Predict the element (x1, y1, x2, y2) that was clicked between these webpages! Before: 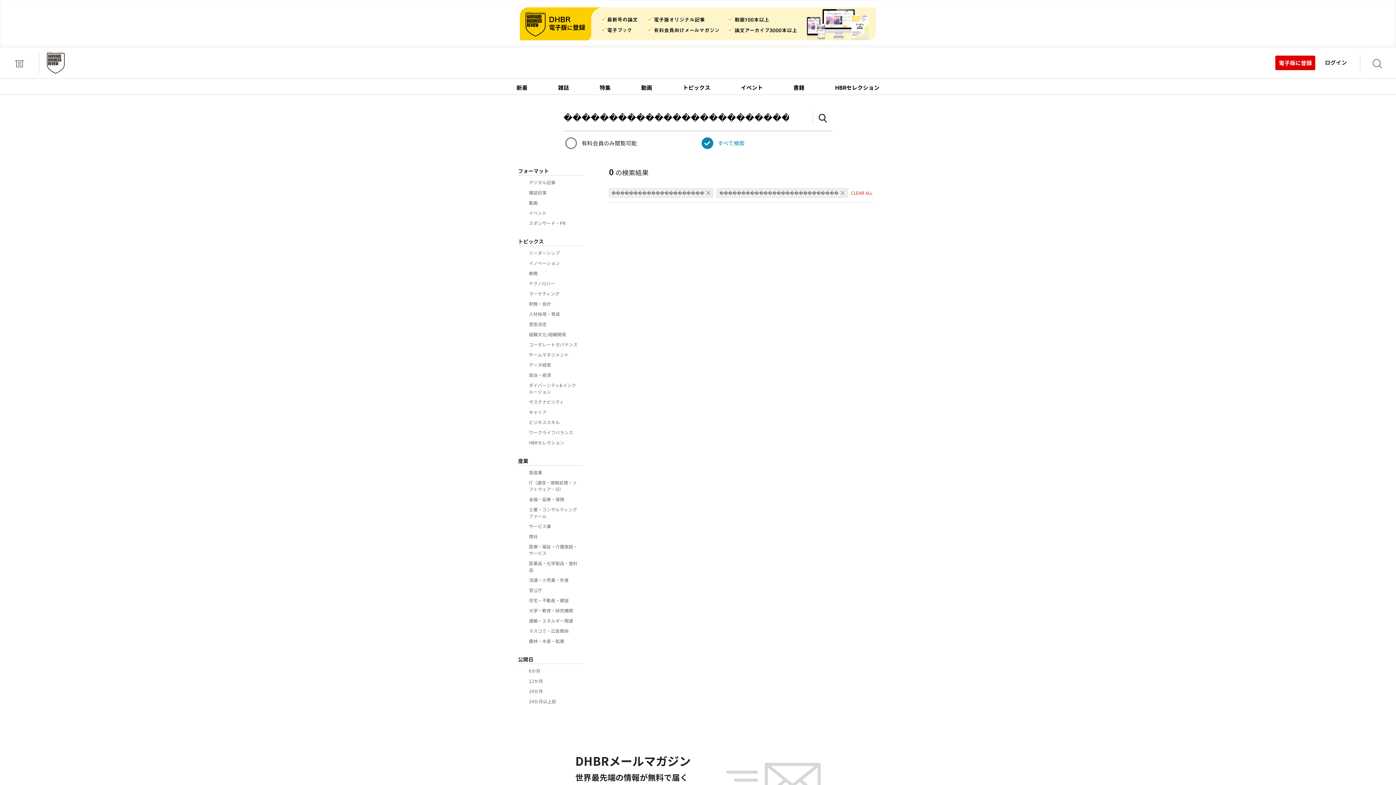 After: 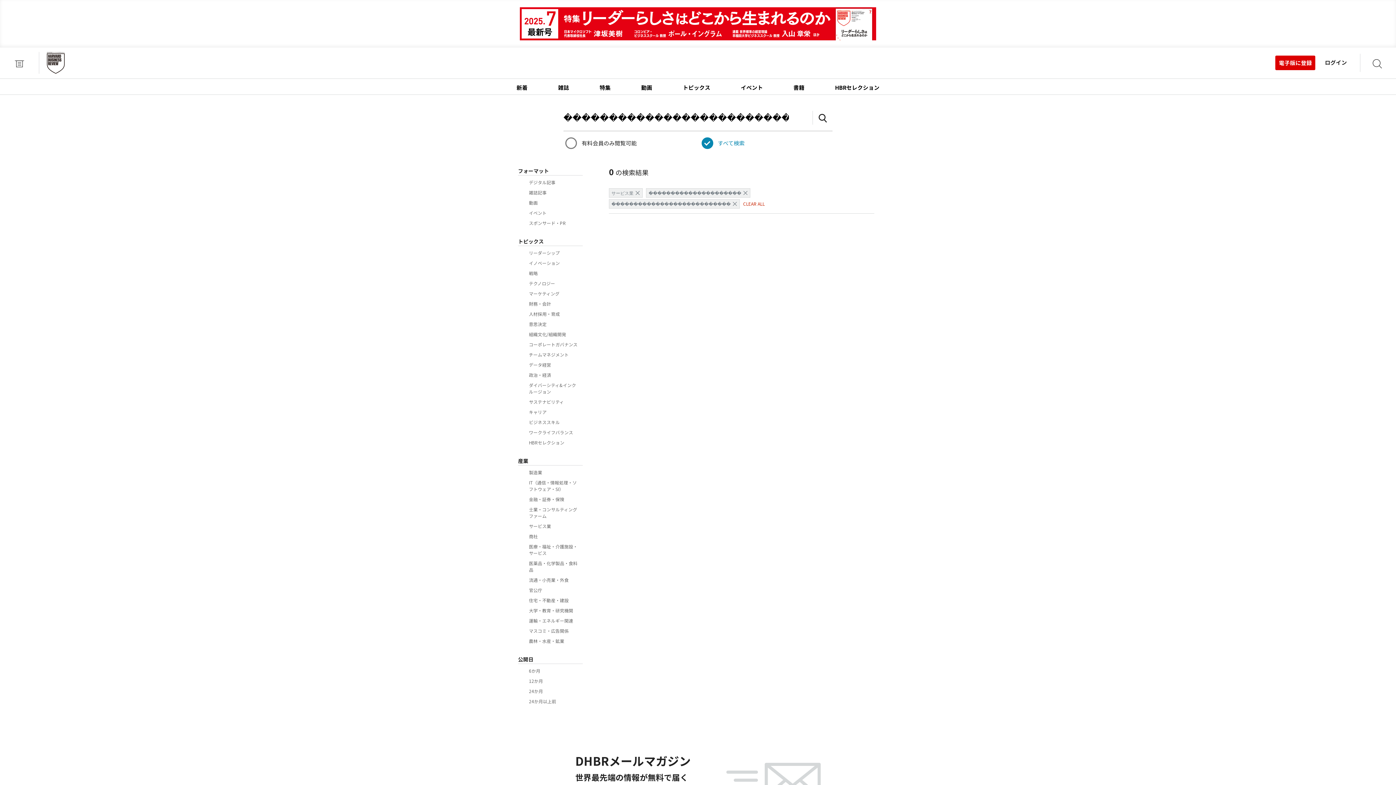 Action: bbox: (529, 523, 579, 529) label: サービス業